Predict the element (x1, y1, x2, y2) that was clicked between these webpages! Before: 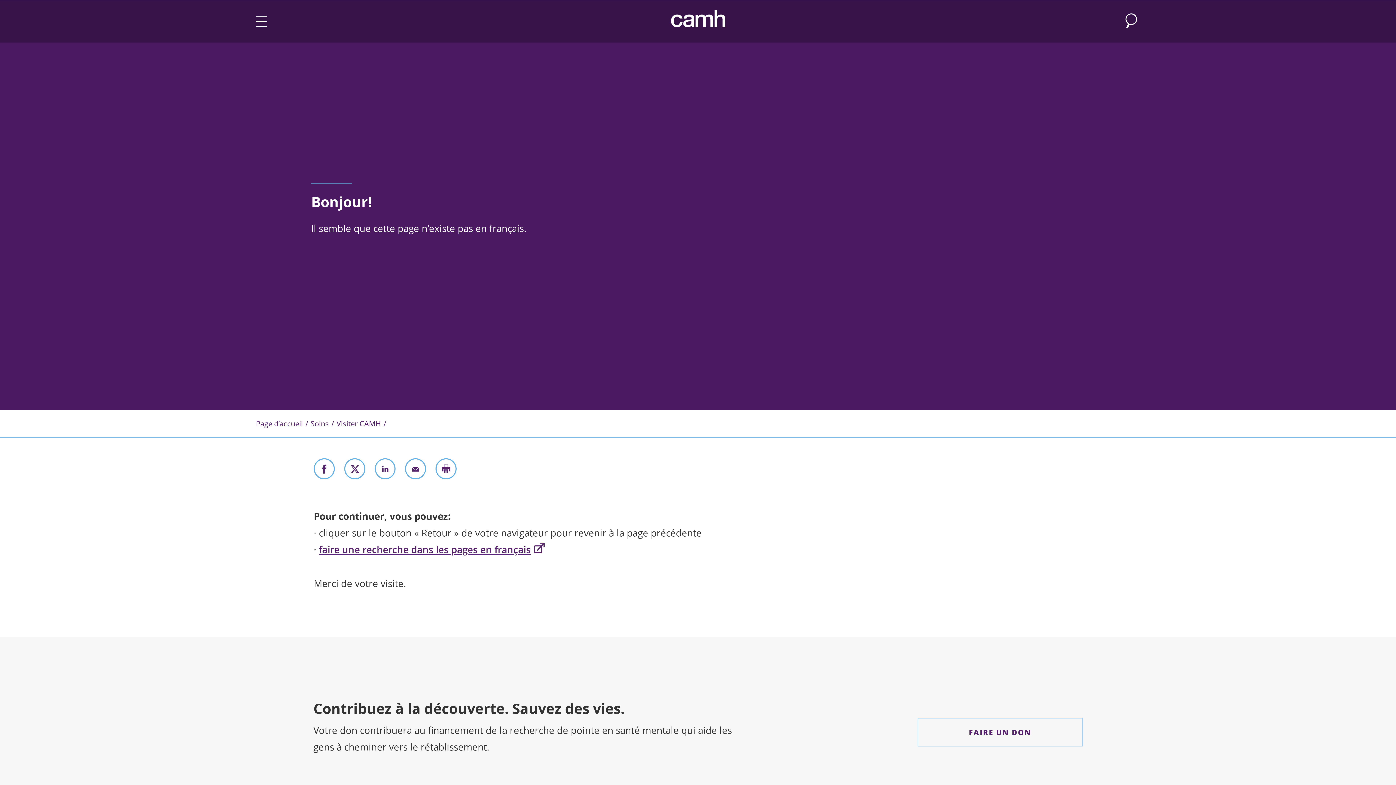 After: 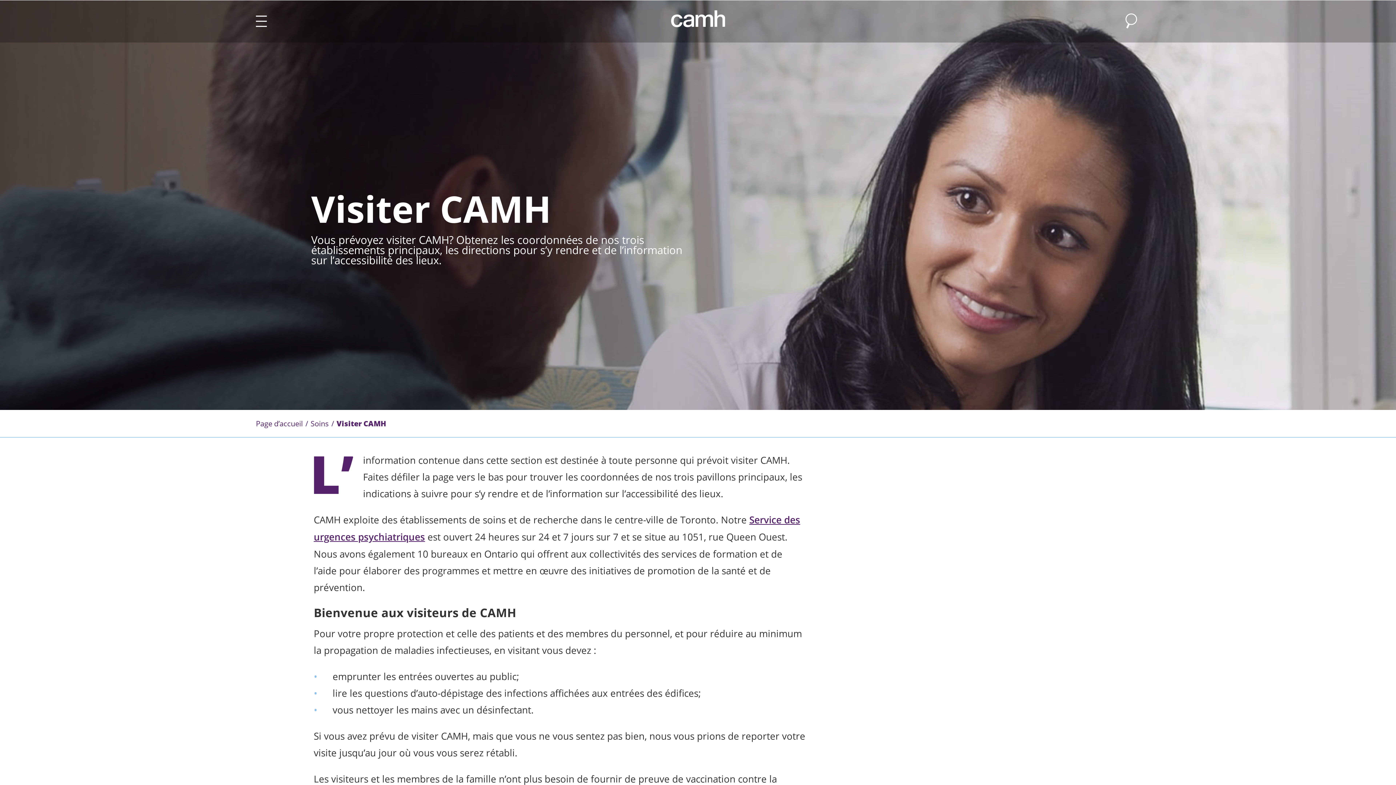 Action: bbox: (336, 410, 383, 437) label: Visiter CAMH